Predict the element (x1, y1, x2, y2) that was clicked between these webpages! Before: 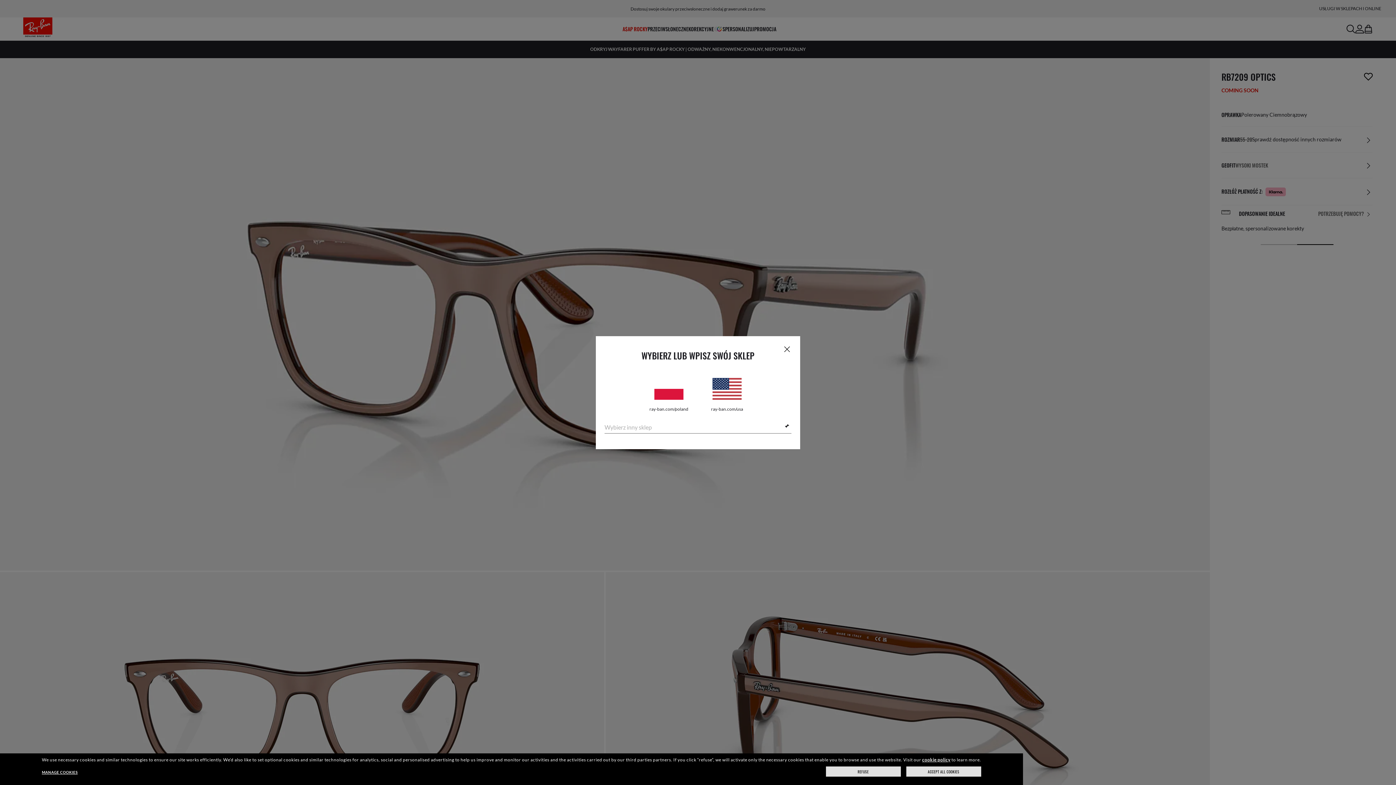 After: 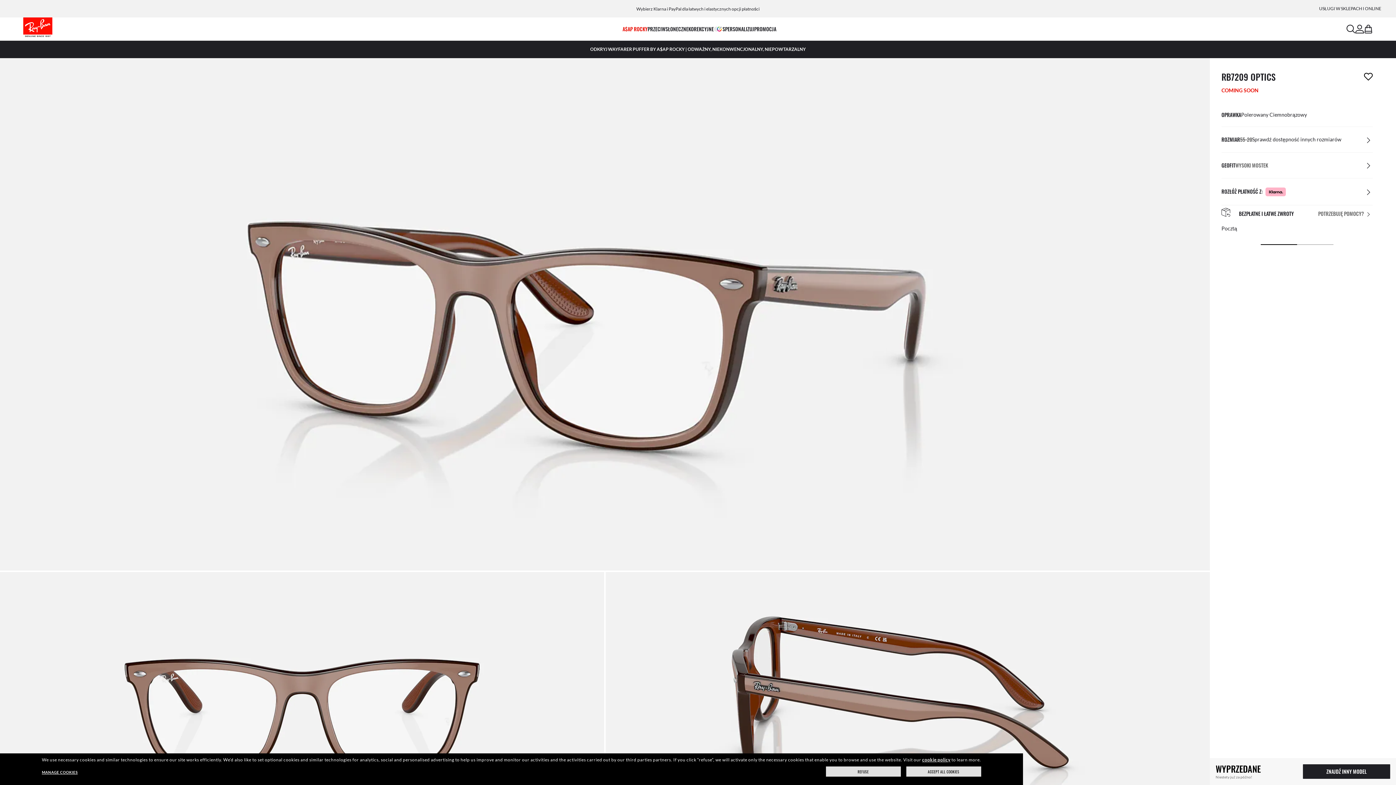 Action: bbox: (782, 344, 791, 353) label: close modal